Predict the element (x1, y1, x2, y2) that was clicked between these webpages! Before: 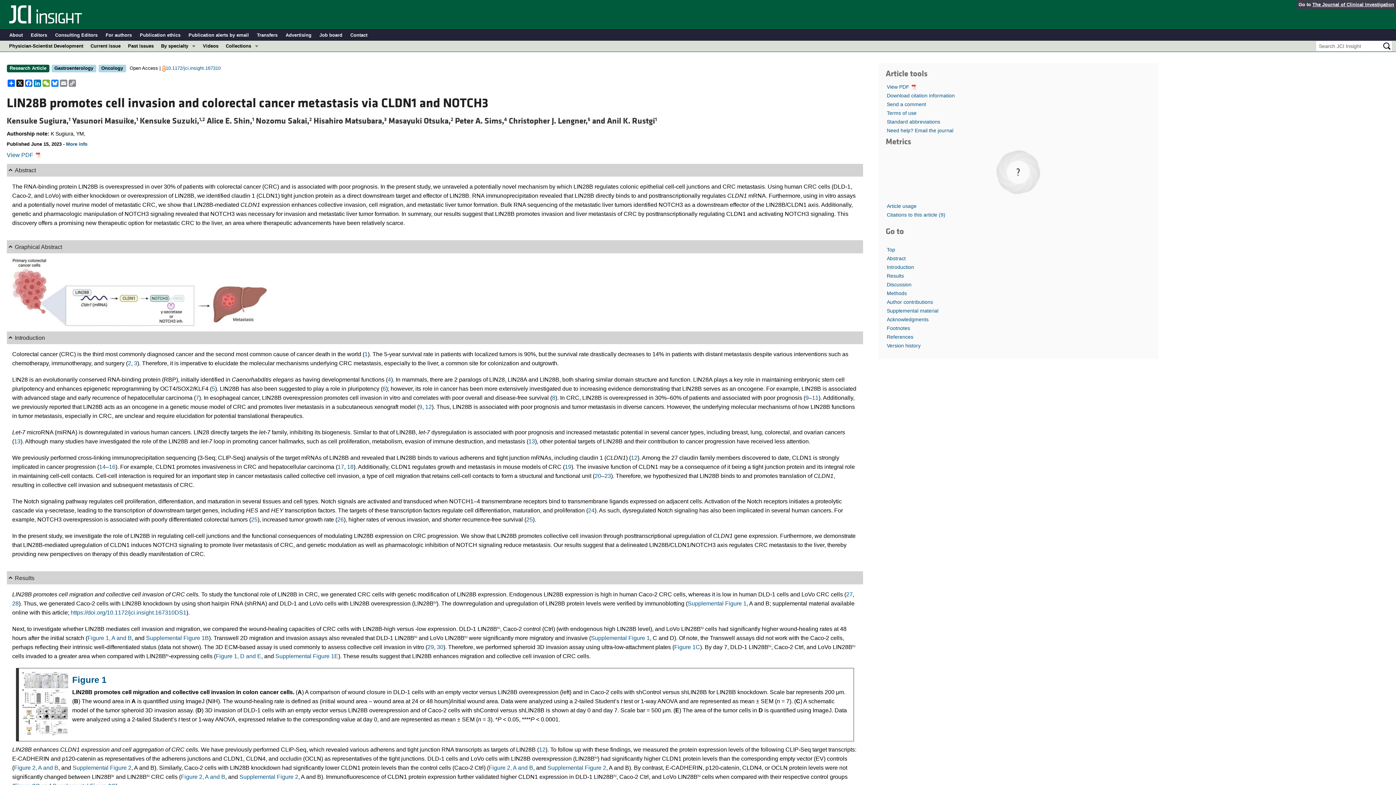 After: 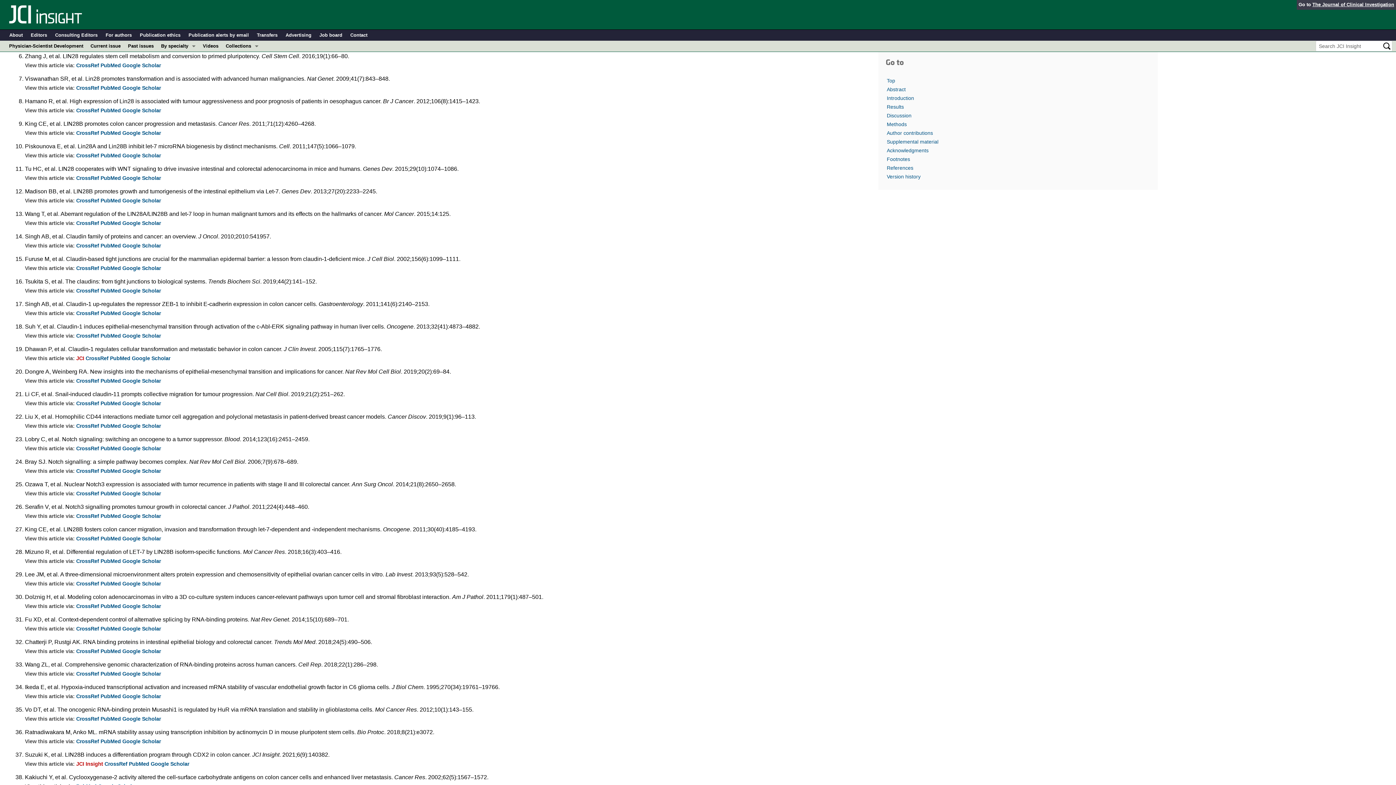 Action: bbox: (382, 385, 386, 392) label: 6